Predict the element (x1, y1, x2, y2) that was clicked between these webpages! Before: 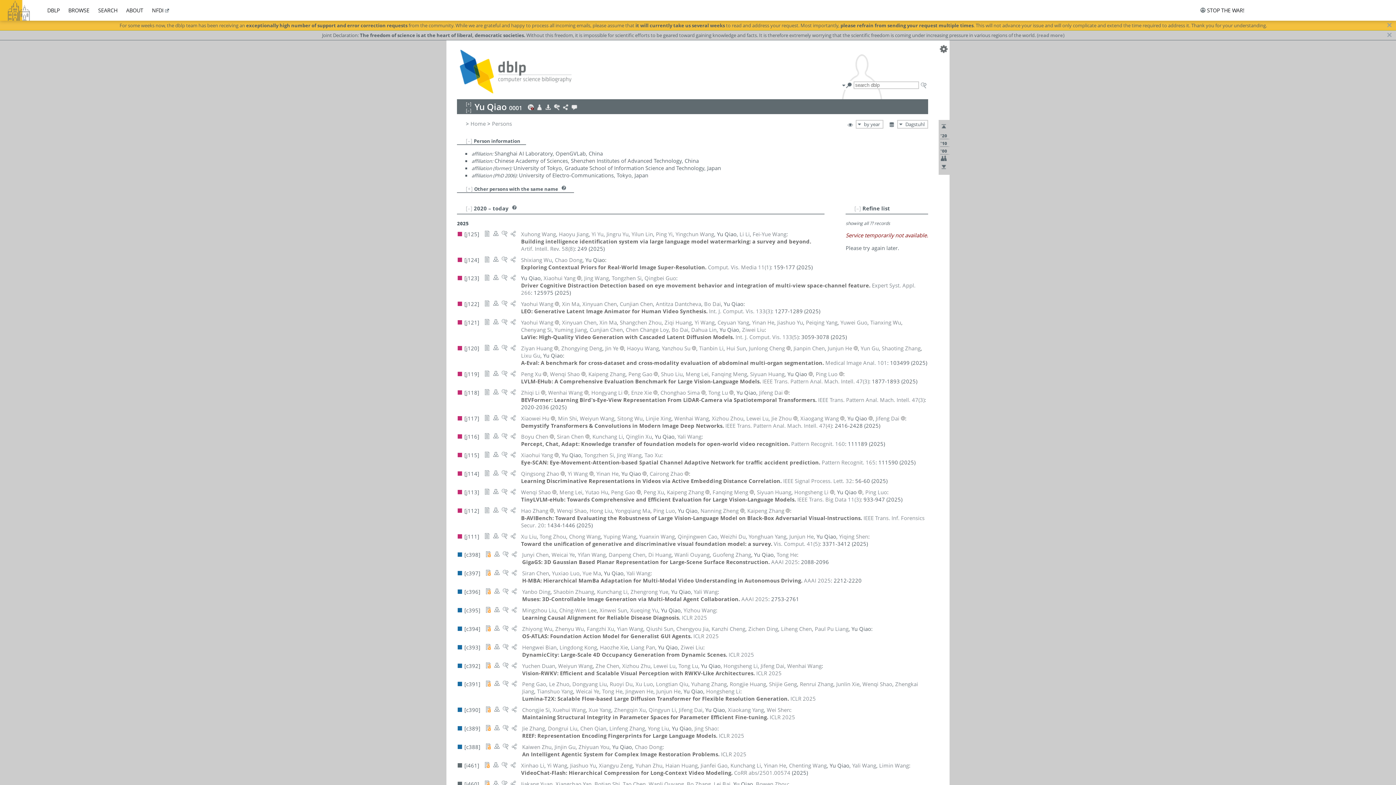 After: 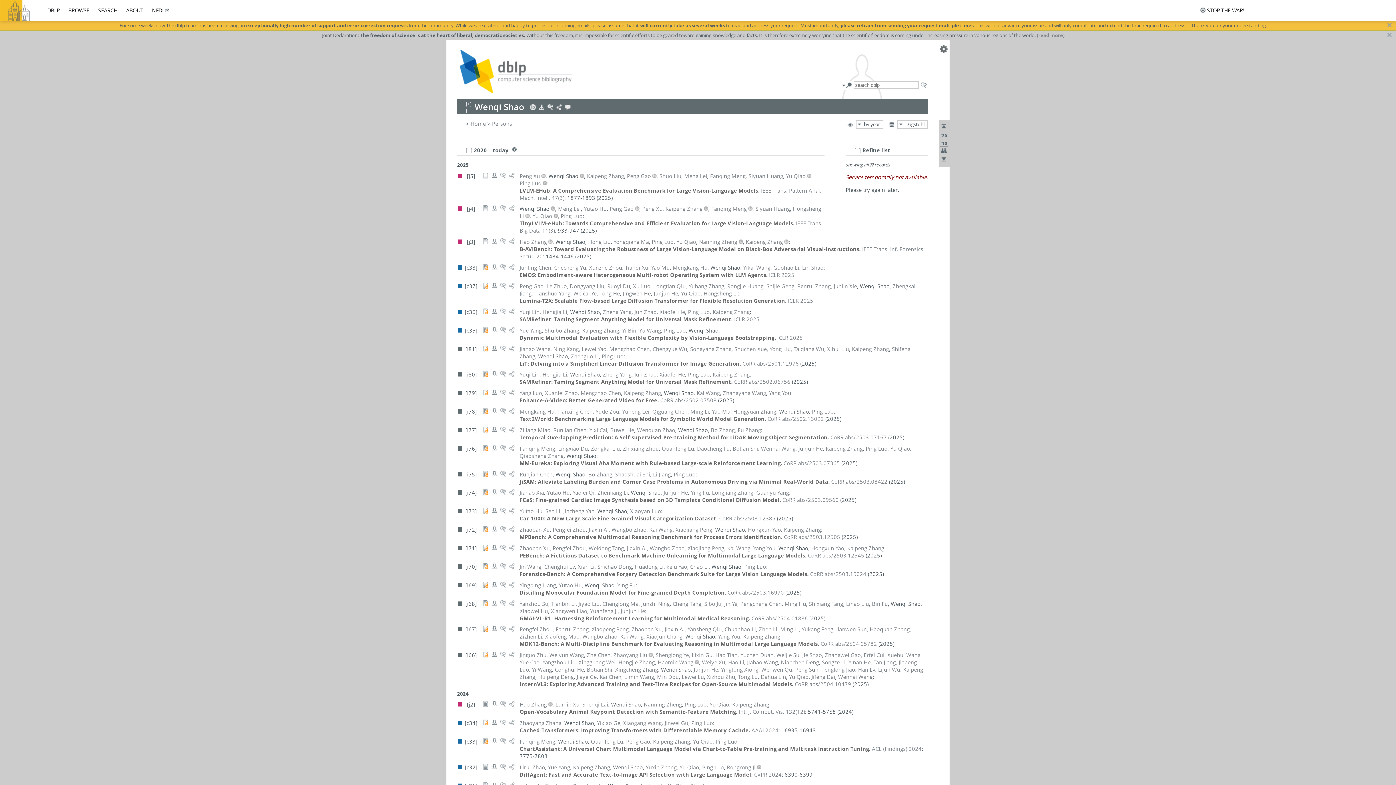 Action: label: Wenqi Shao bbox: (557, 507, 586, 514)